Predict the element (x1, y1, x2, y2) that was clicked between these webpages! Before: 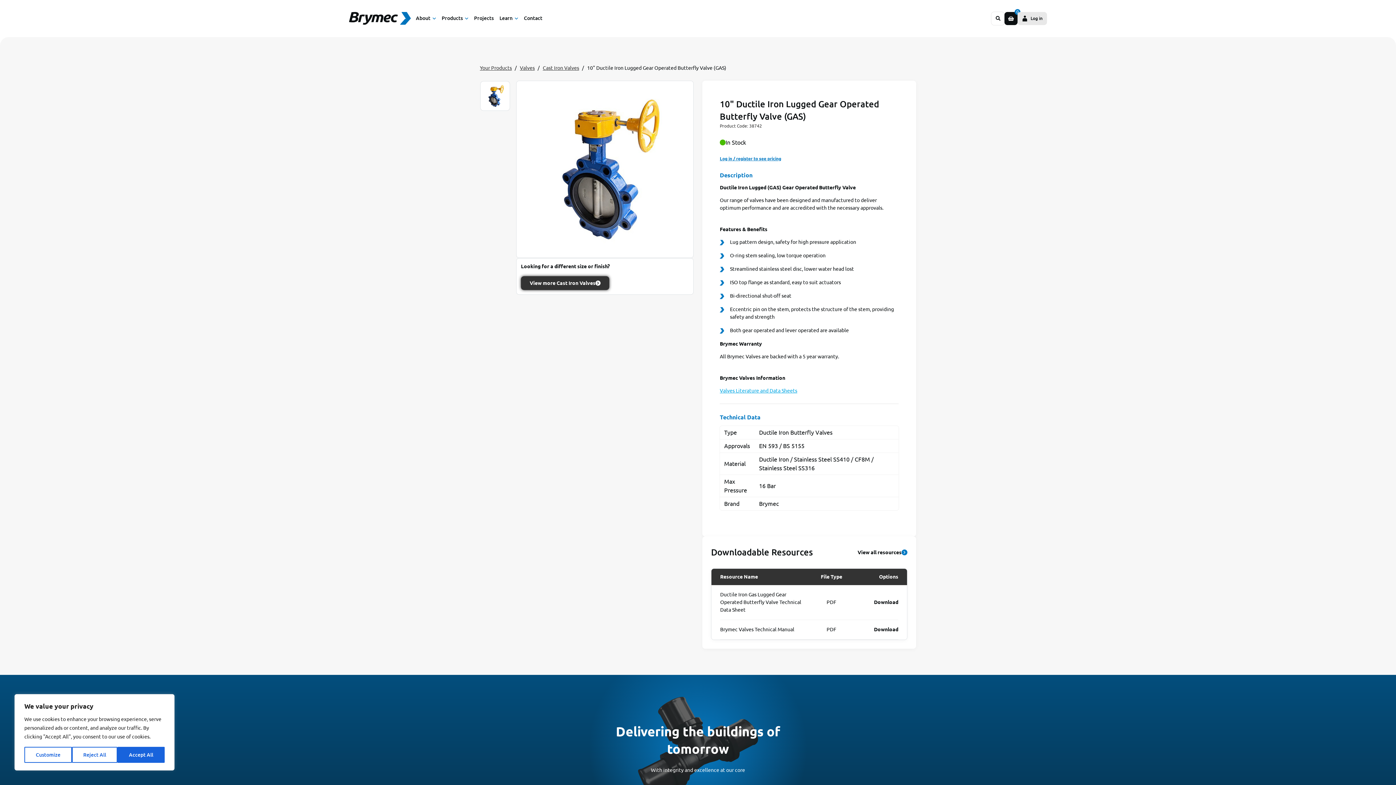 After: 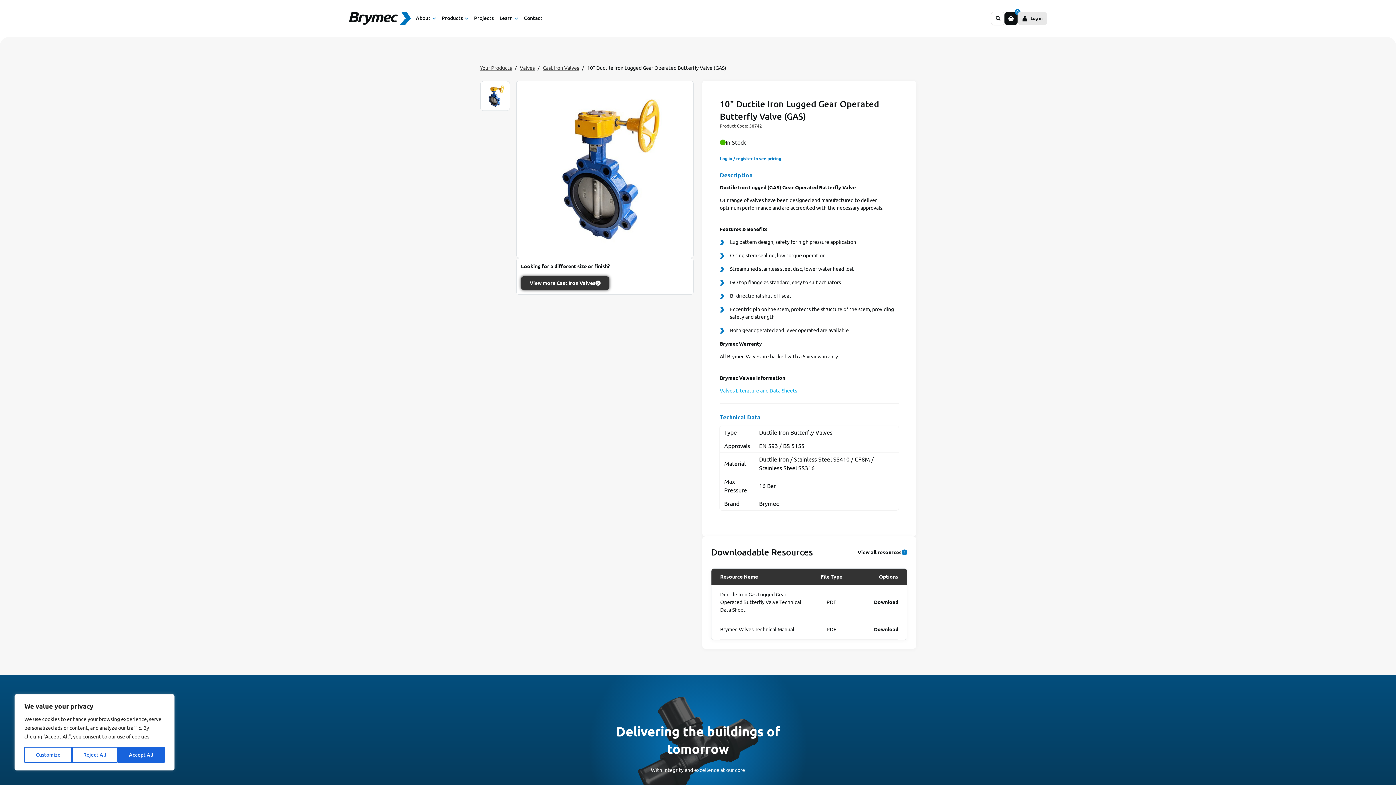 Action: label: Download bbox: (874, 600, 898, 605)